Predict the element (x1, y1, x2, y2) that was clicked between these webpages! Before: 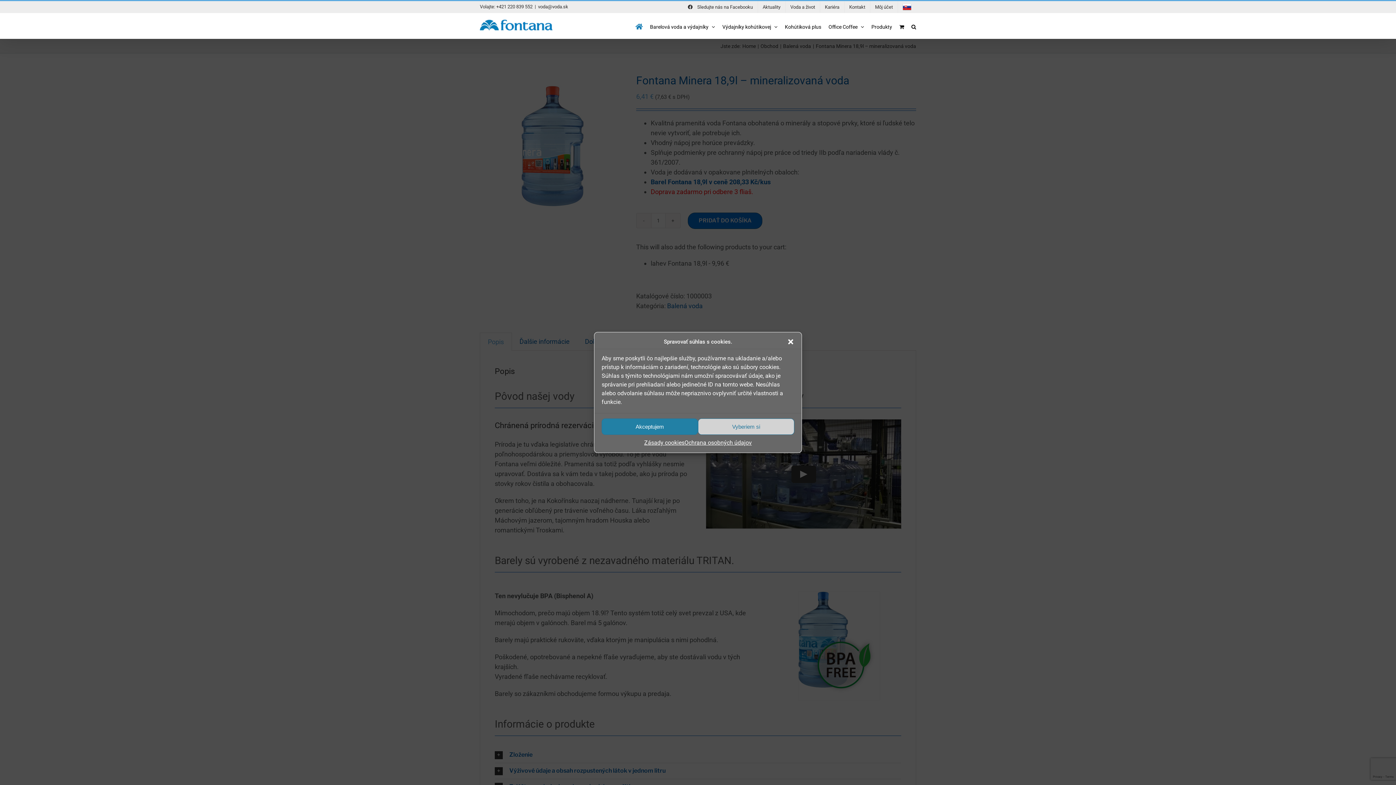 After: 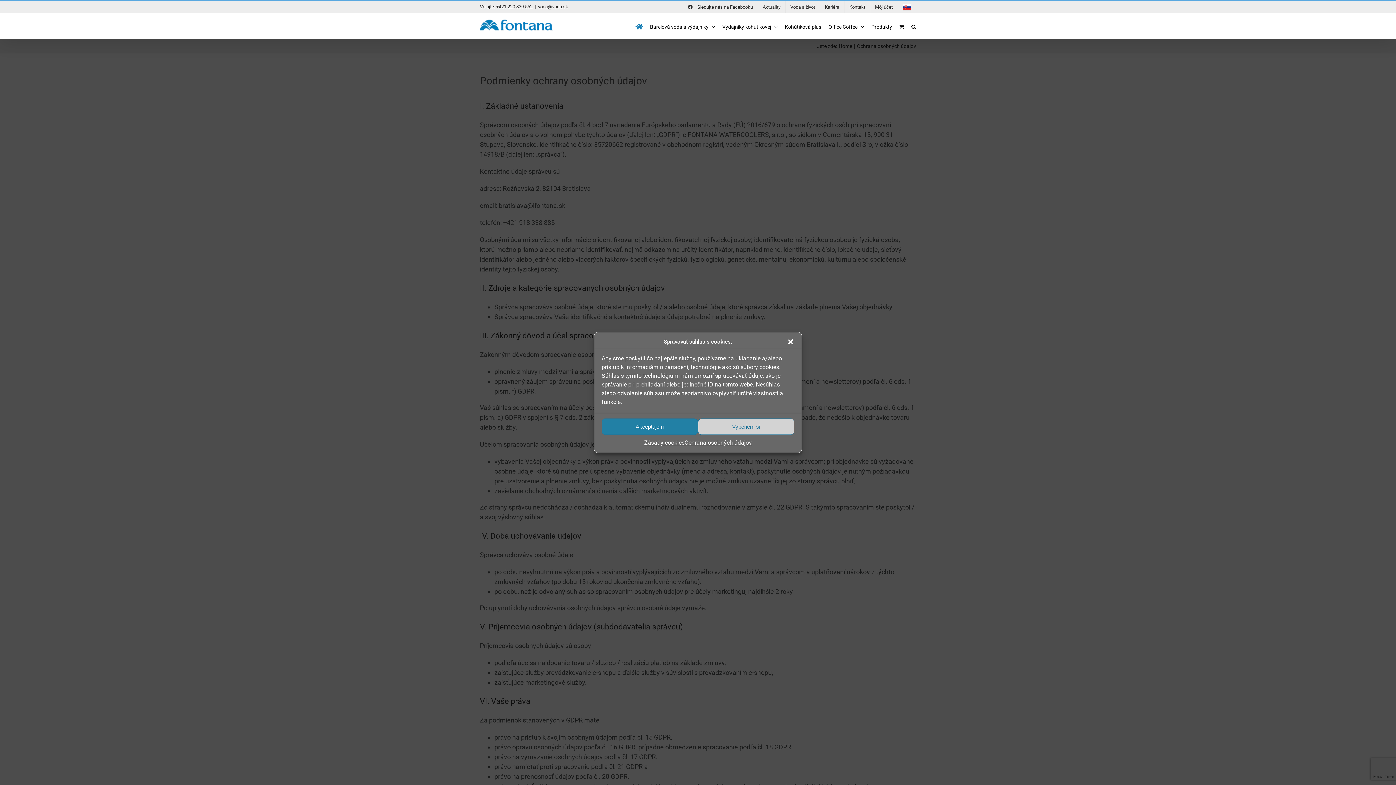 Action: label: Ochrana osobných údajov bbox: (684, 438, 752, 447)